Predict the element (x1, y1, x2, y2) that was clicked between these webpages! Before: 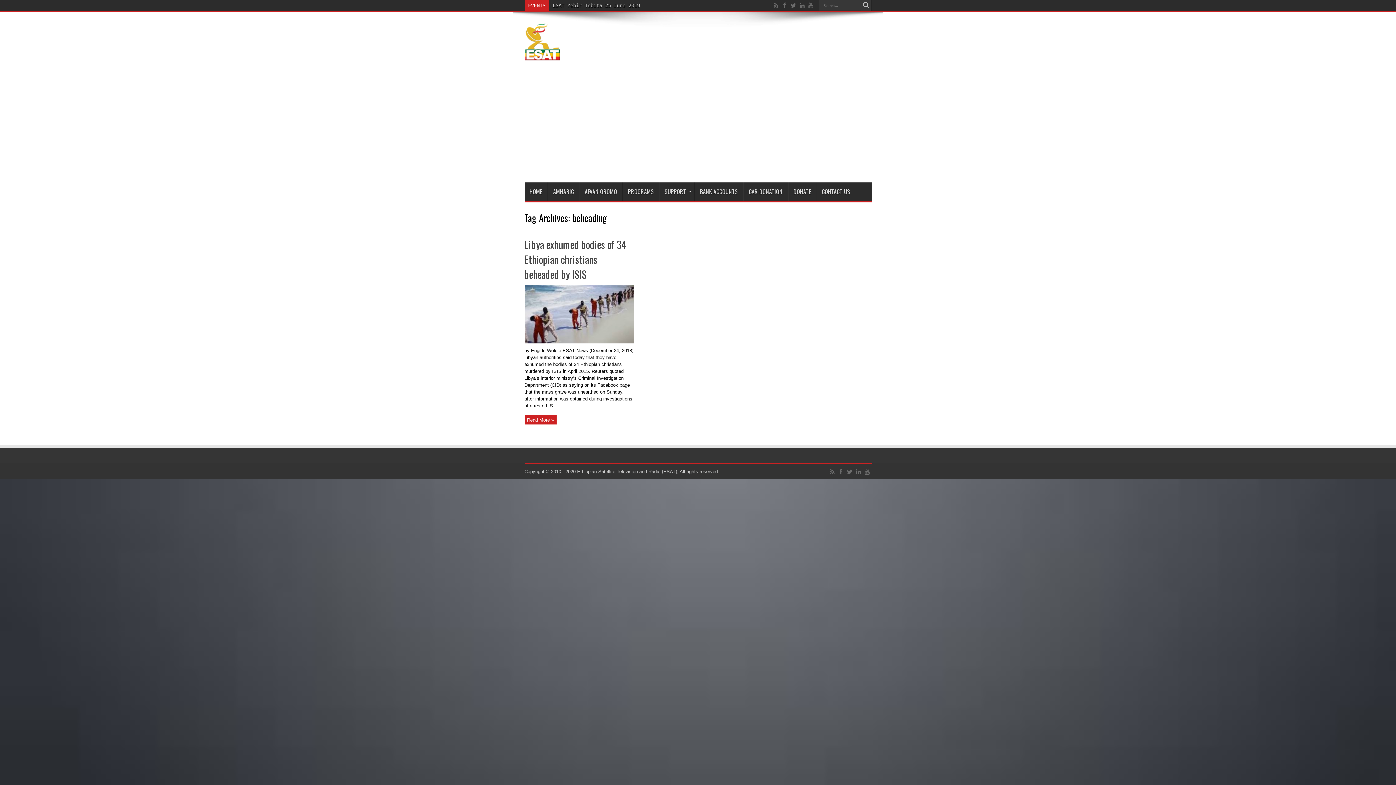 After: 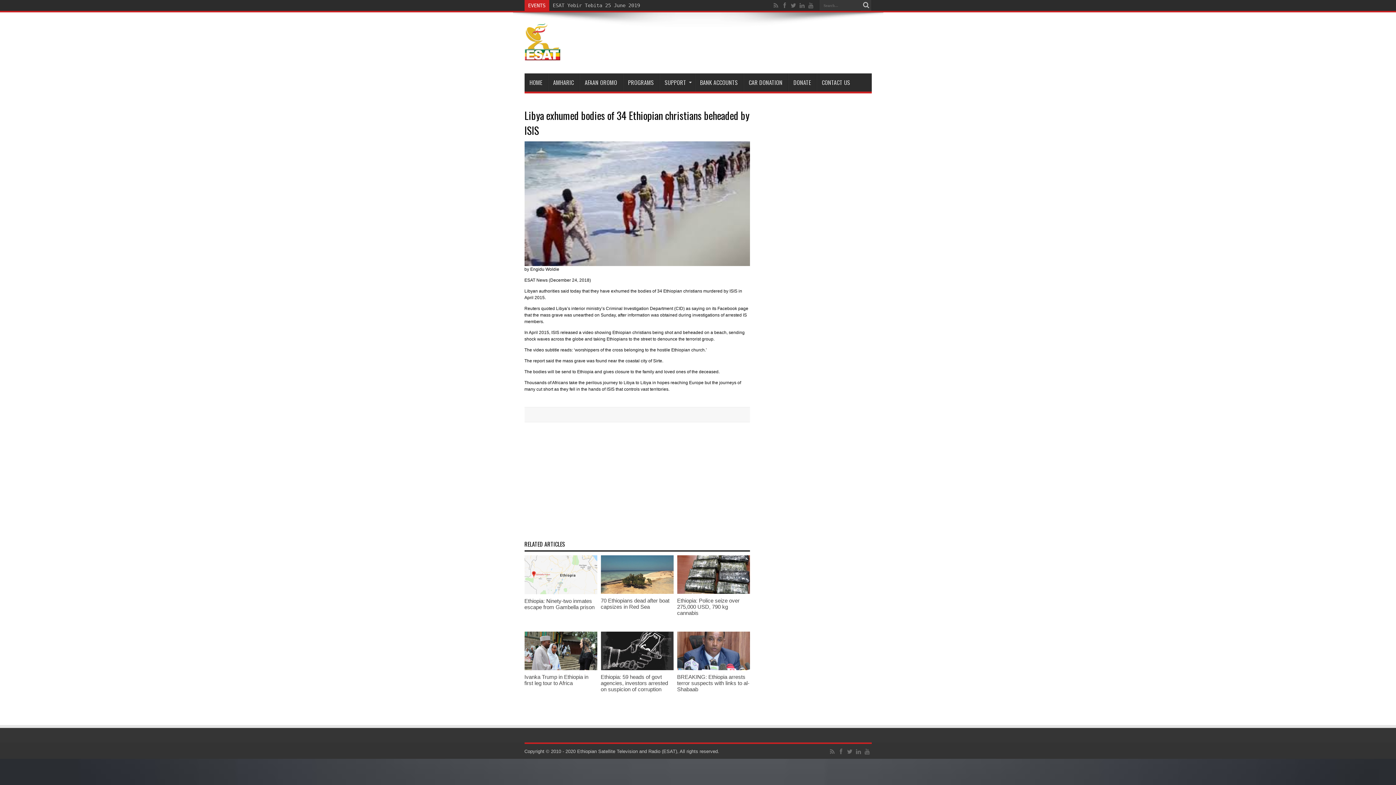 Action: bbox: (524, 415, 556, 424) label: Read More »